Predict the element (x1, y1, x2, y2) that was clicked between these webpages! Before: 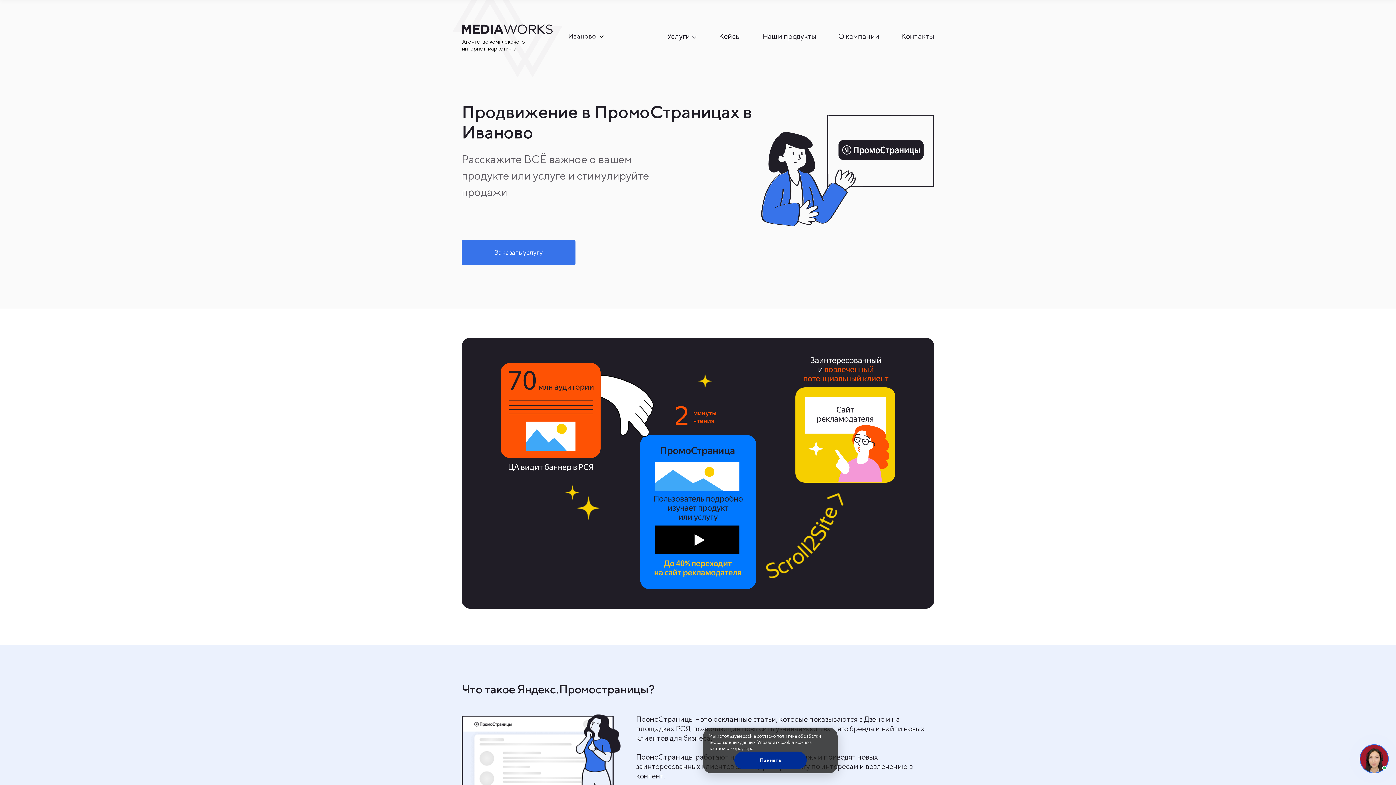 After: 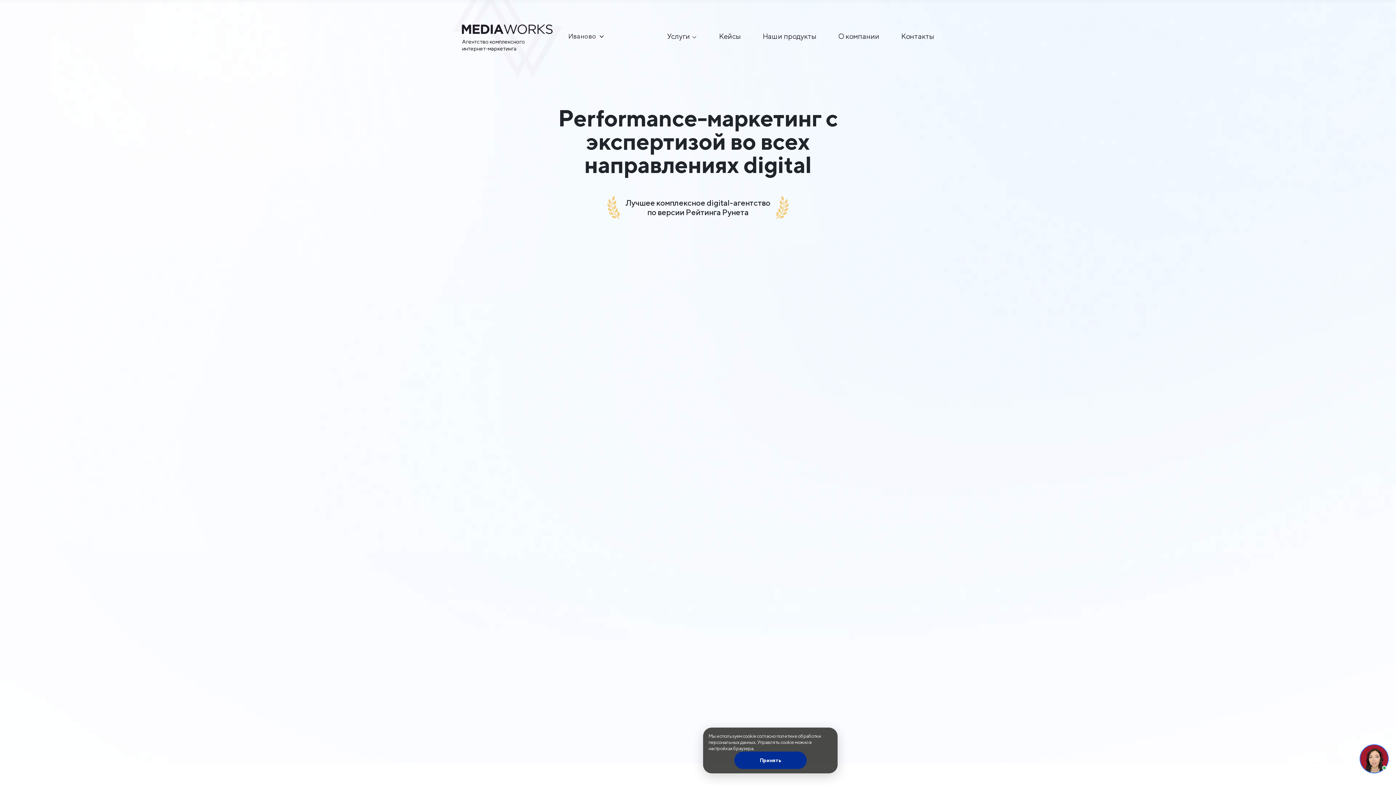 Action: label: Агентство комплексного интернет-маркетинга bbox: (452, 0, 562, 77)